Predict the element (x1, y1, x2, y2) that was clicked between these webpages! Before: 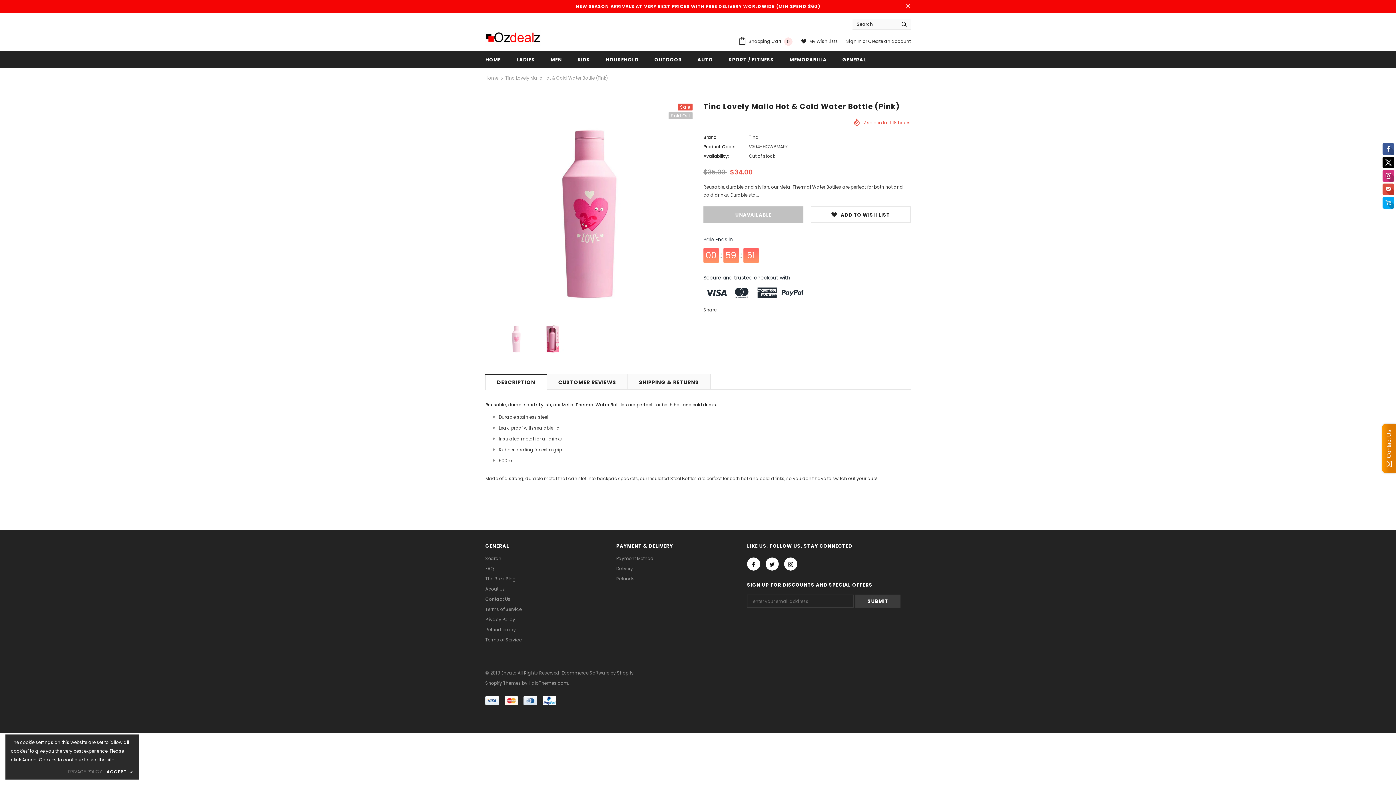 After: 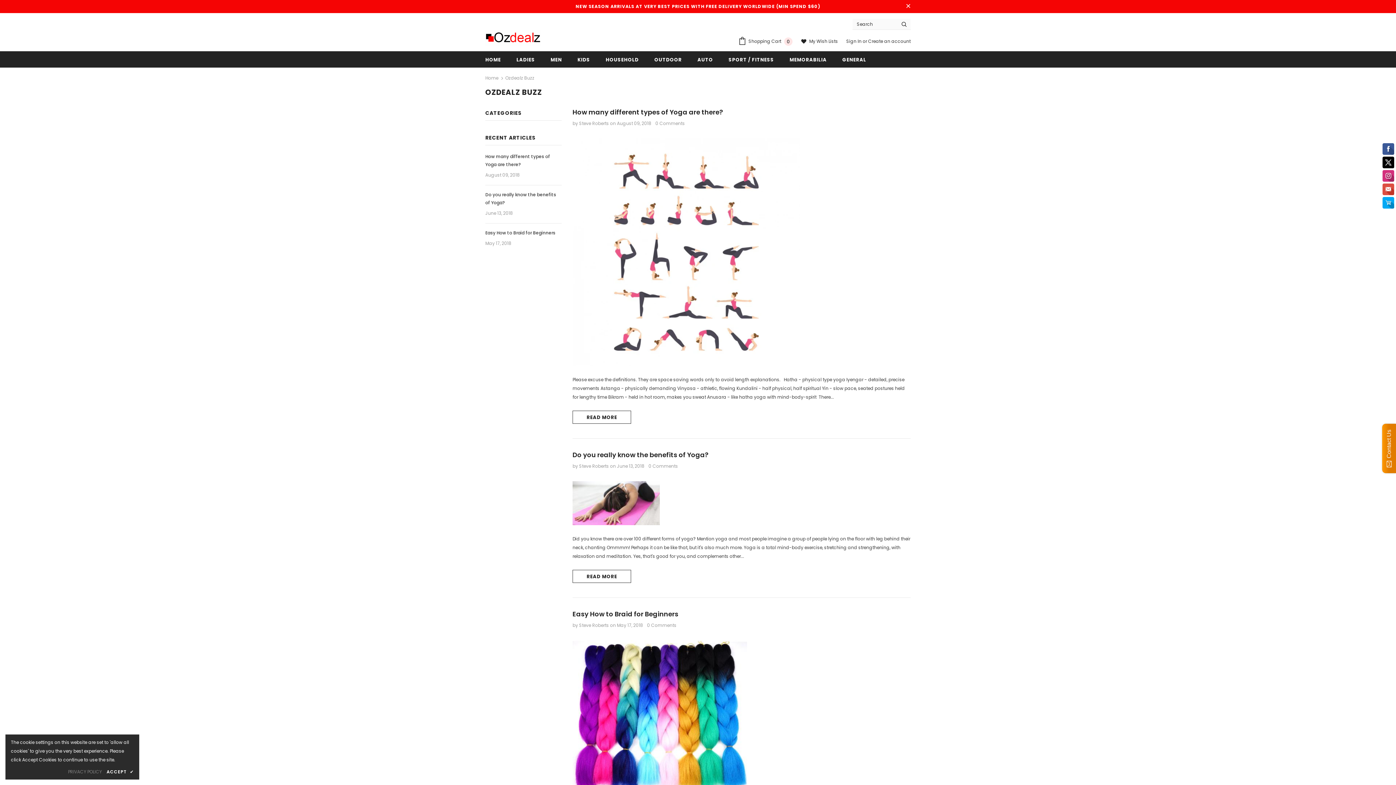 Action: bbox: (485, 574, 516, 584) label: The Buzz Blog